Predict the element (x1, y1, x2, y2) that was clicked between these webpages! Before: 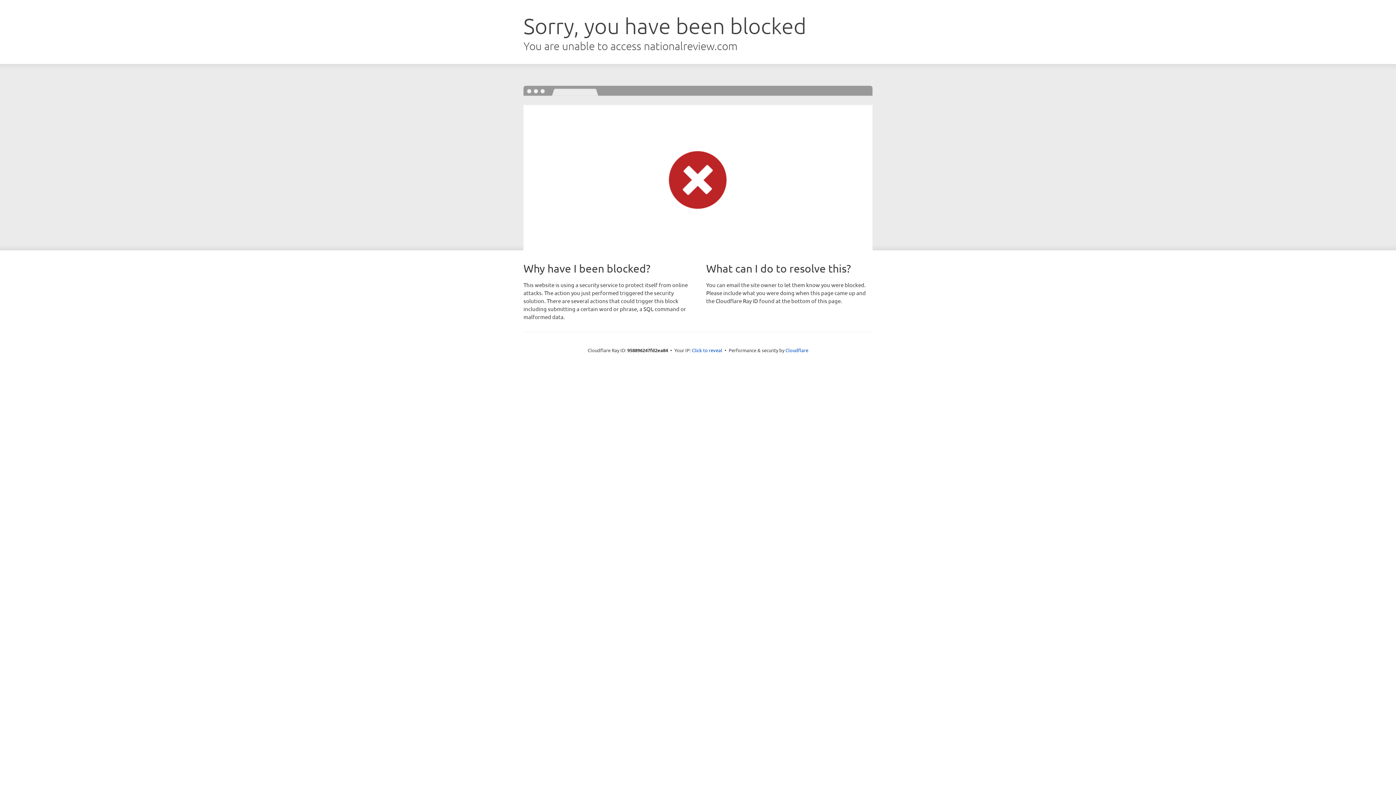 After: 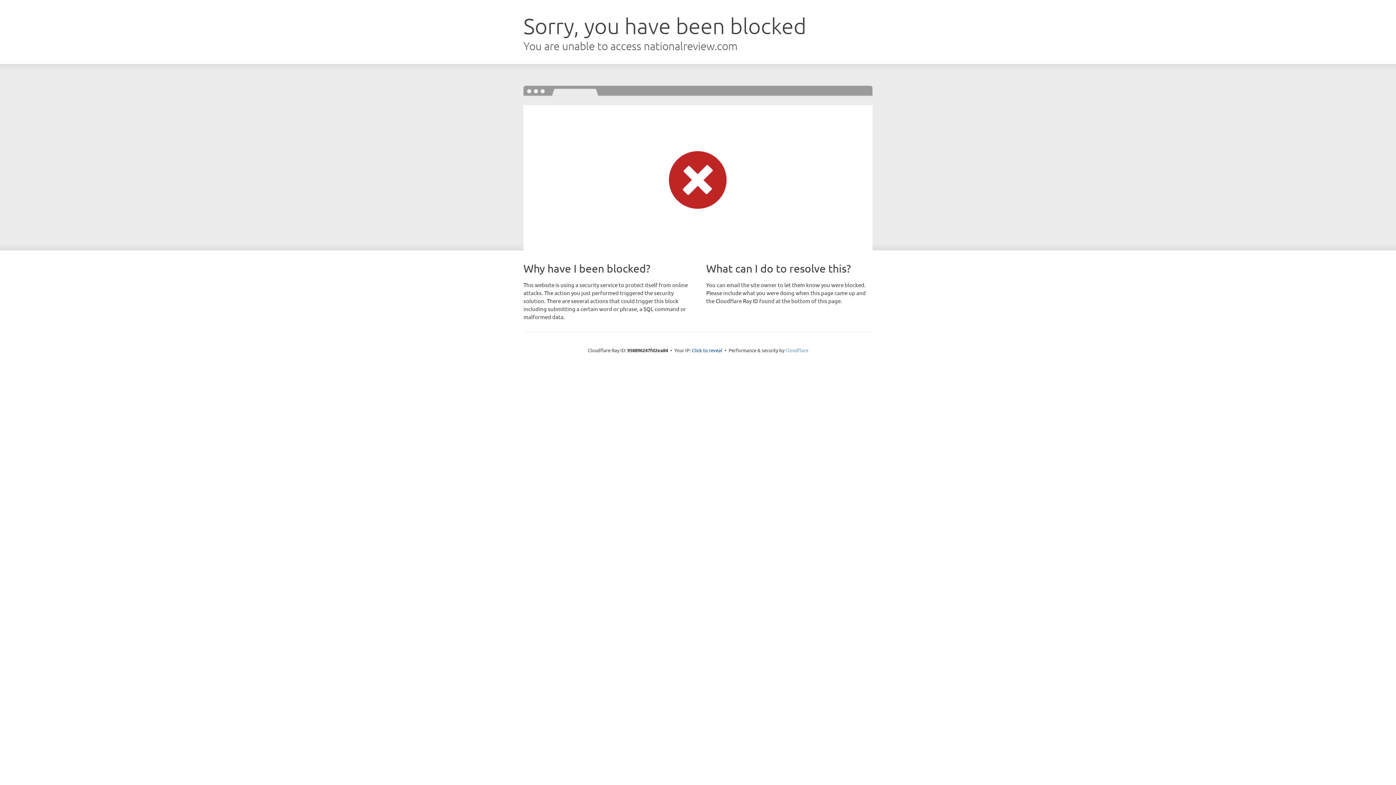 Action: bbox: (785, 347, 808, 353) label: Cloudflare